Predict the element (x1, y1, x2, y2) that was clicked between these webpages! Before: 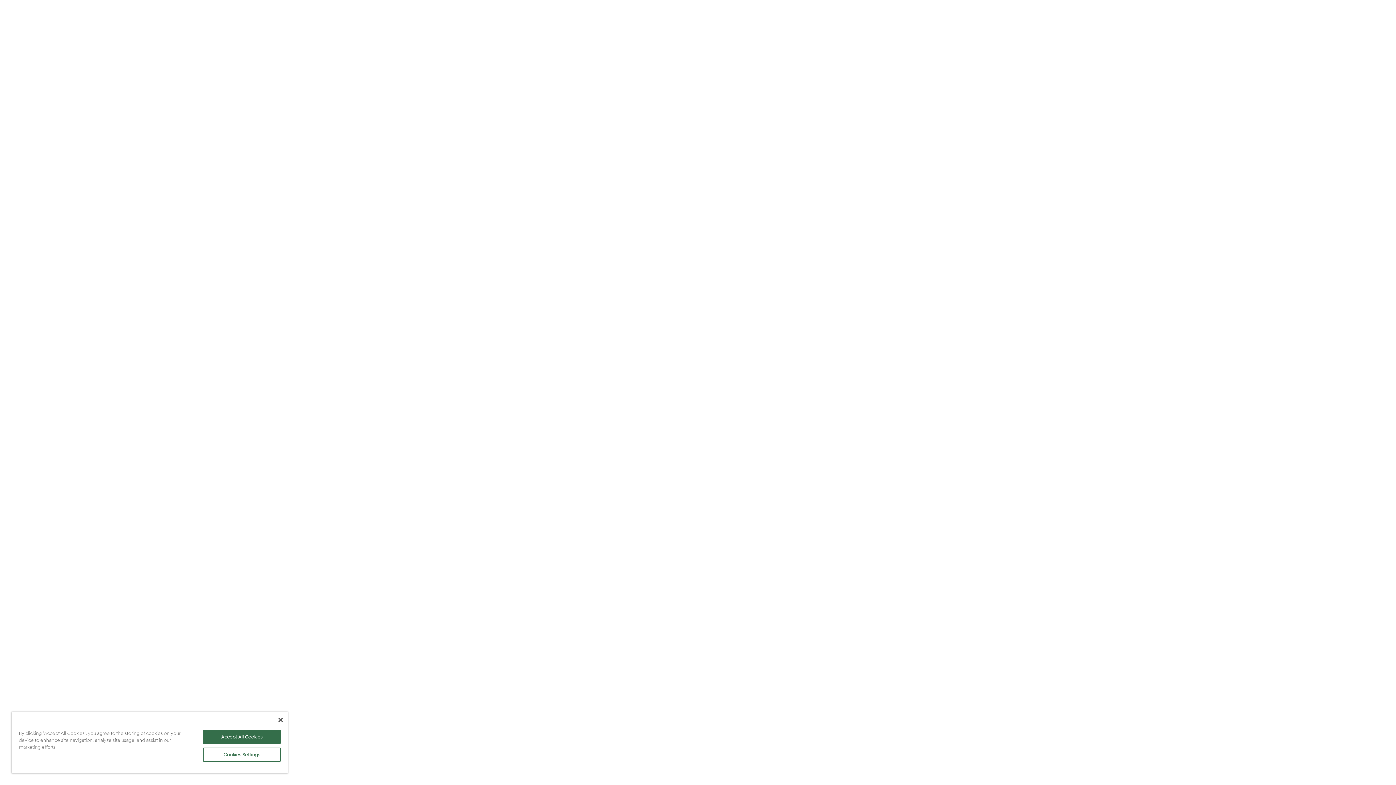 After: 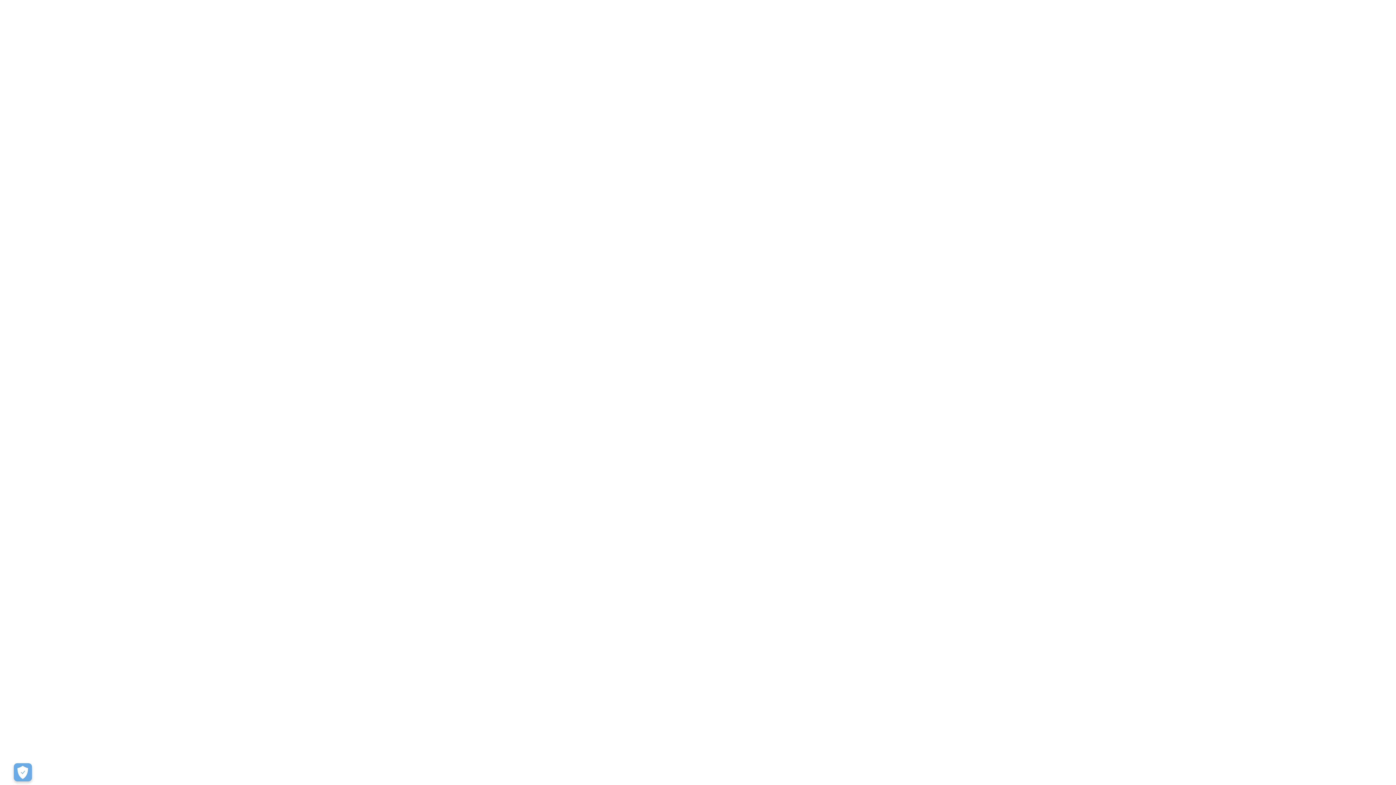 Action: bbox: (203, 730, 280, 744) label: Accept All Cookies